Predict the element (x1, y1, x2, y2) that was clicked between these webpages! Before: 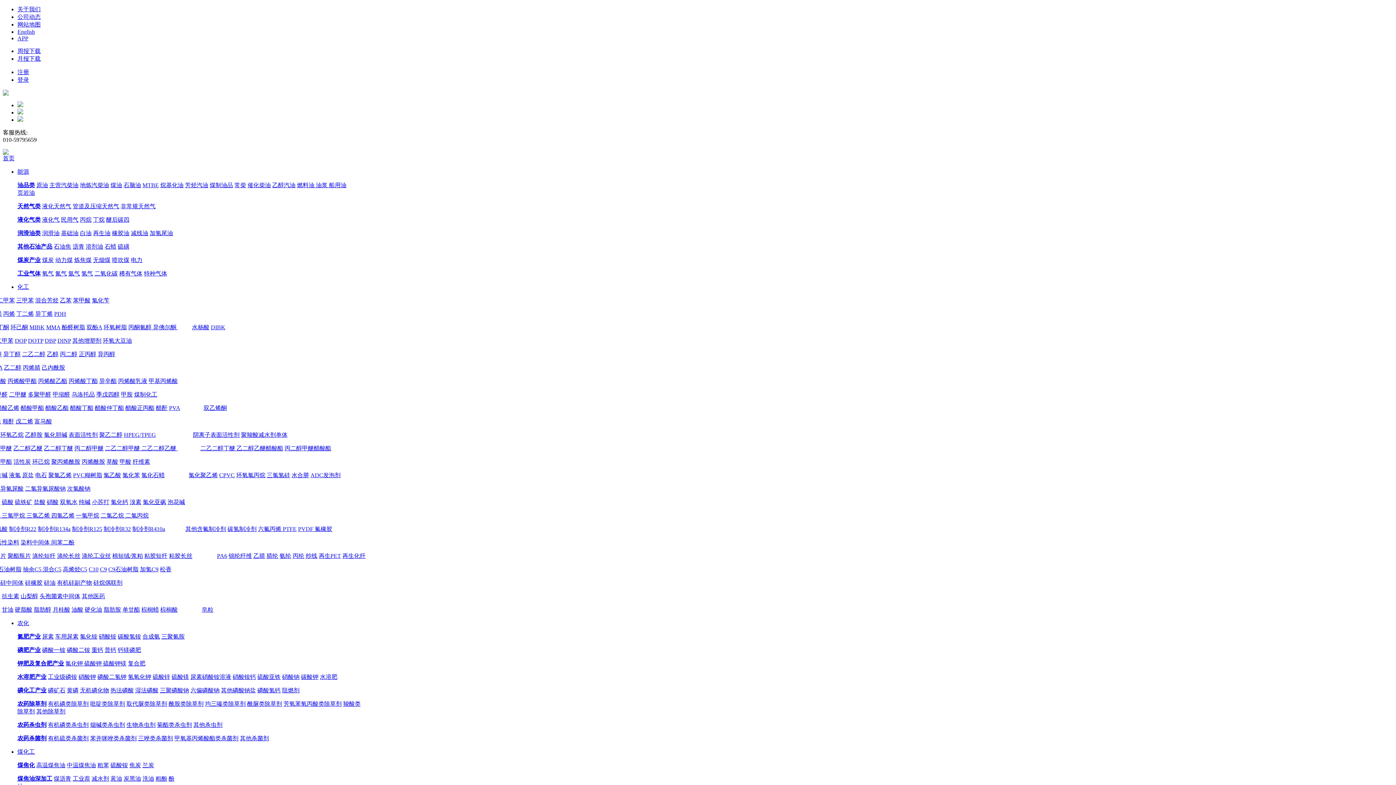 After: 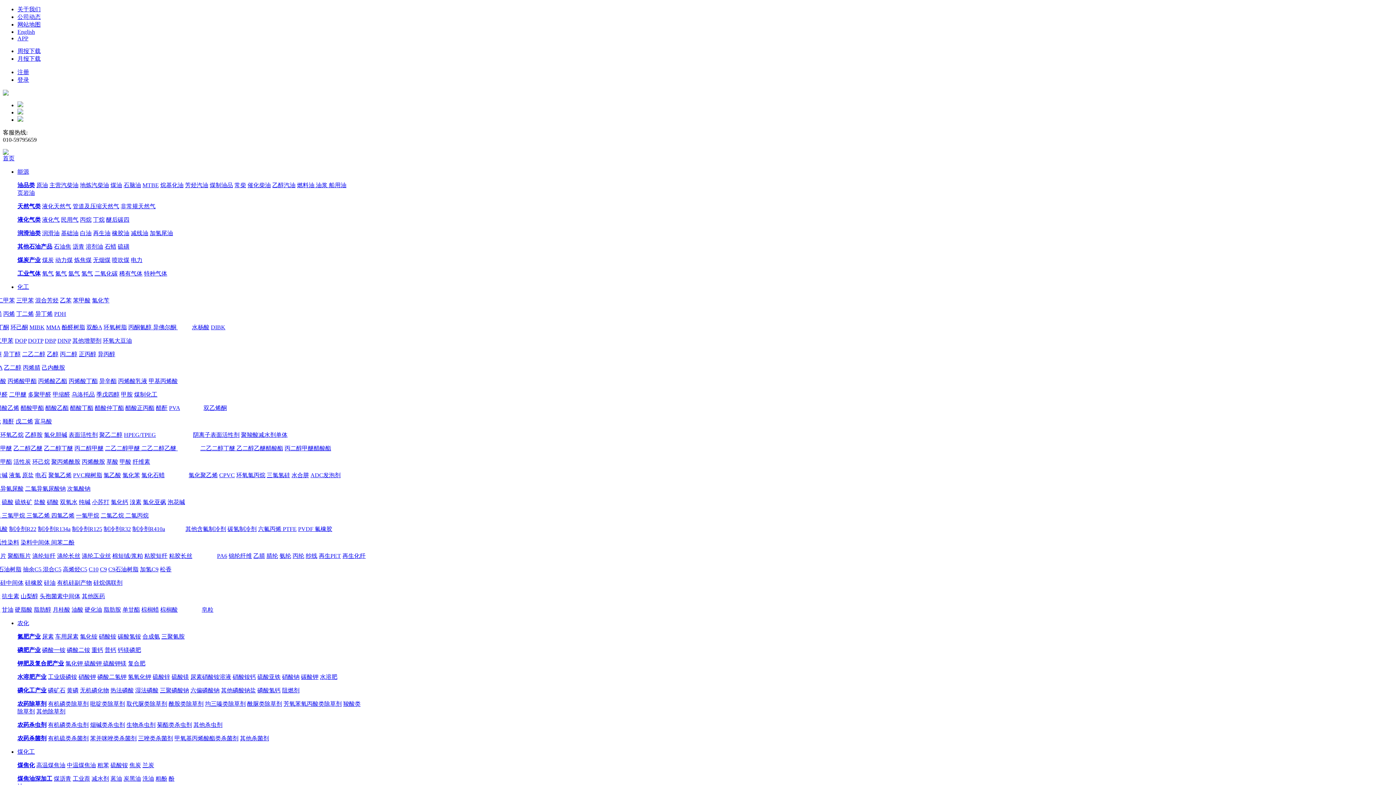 Action: label: 硝酸钠 bbox: (282, 674, 299, 680)